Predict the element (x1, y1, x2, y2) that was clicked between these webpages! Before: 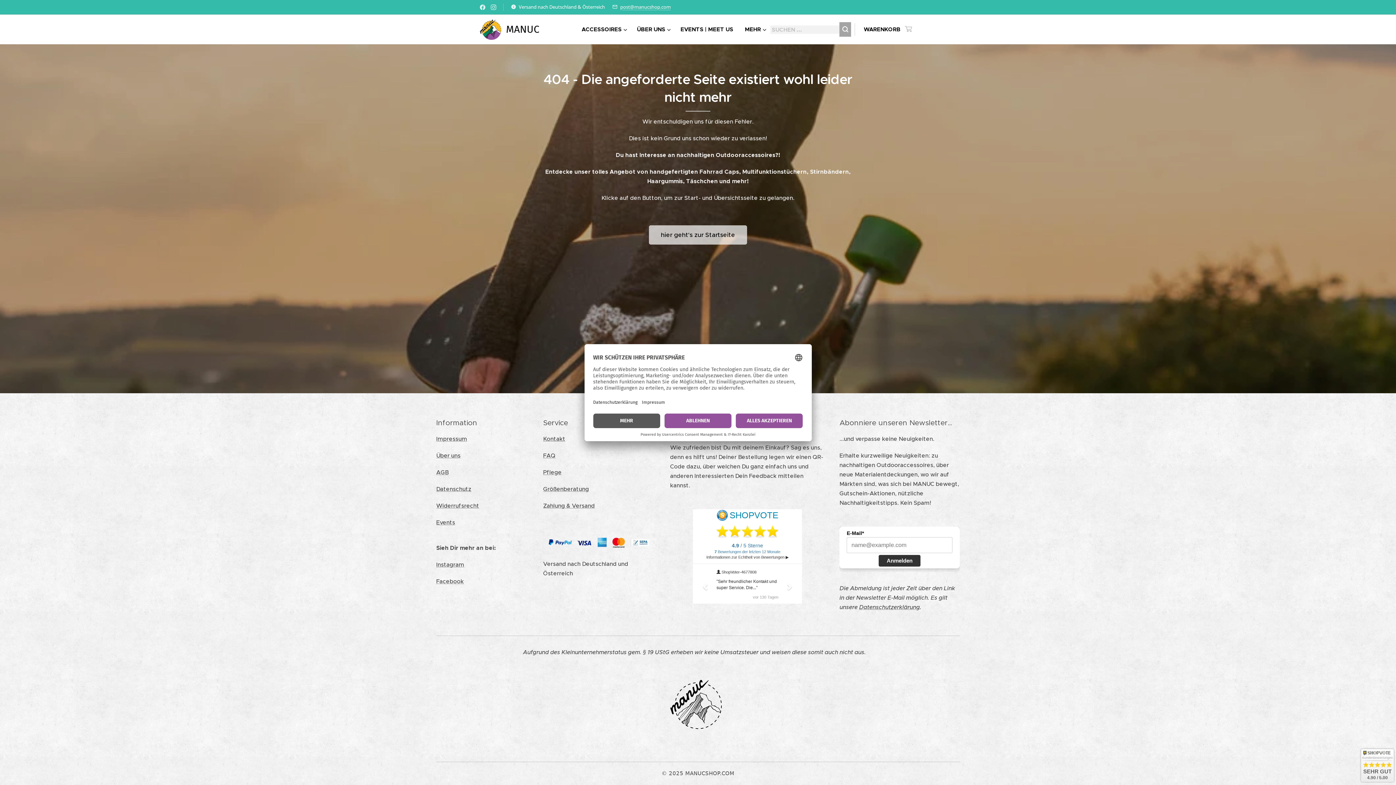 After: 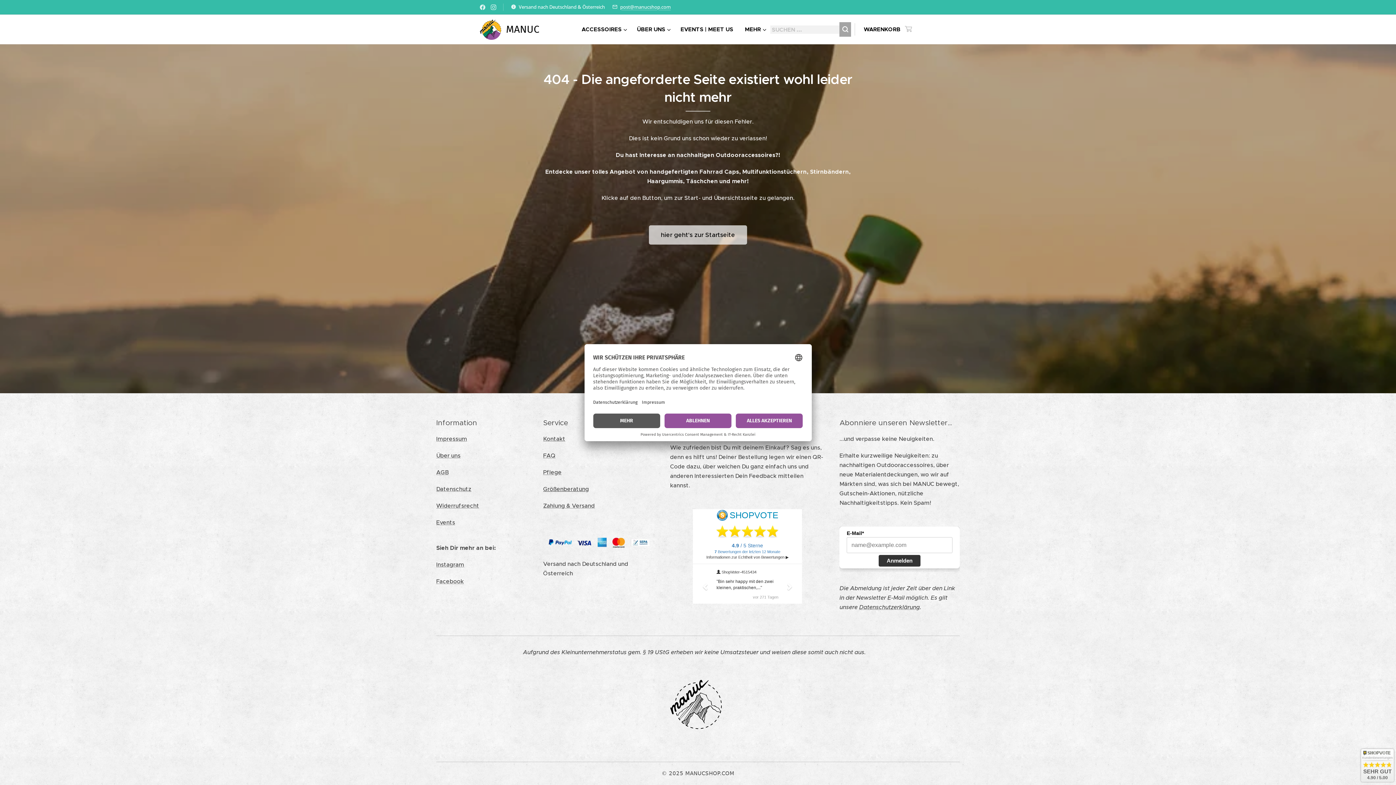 Action: bbox: (543, 485, 589, 492) label: Größenberatung